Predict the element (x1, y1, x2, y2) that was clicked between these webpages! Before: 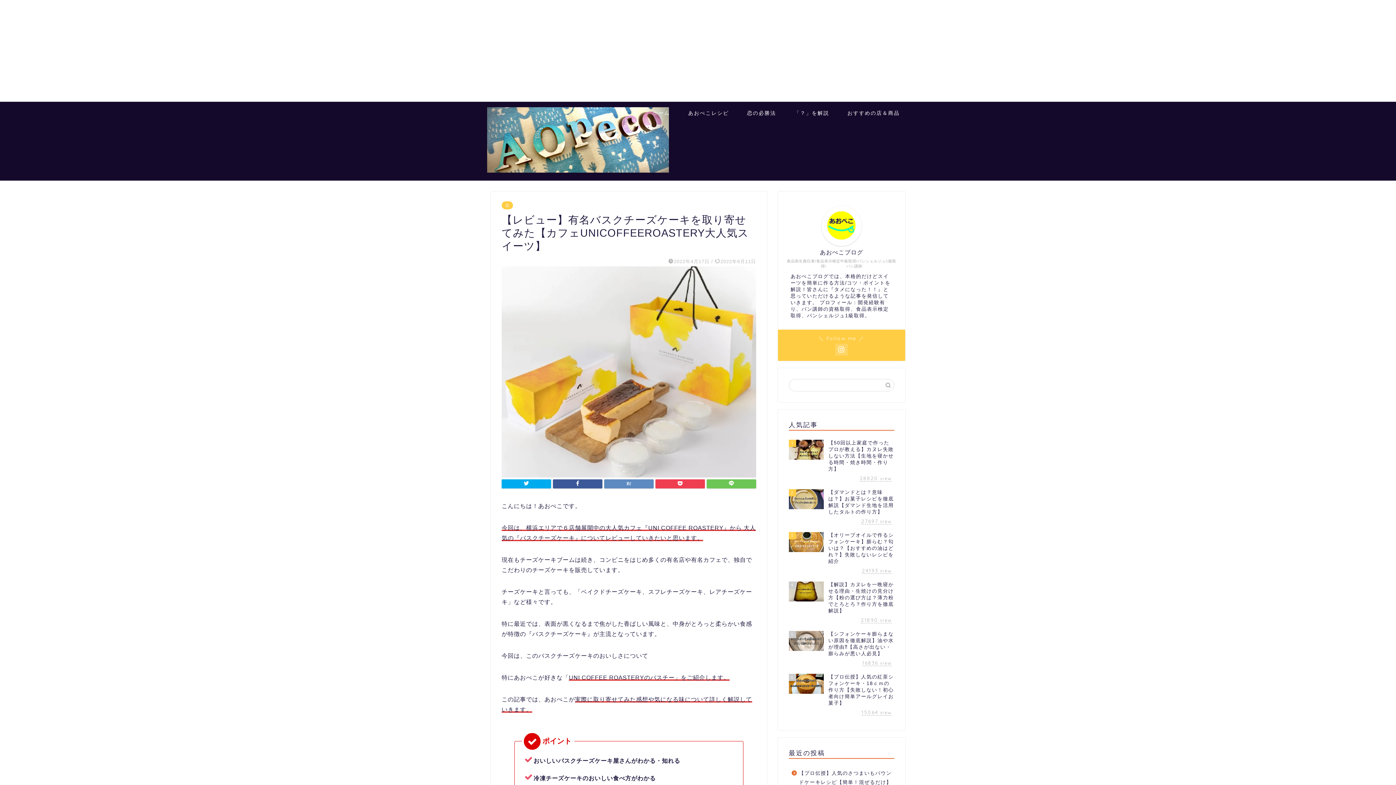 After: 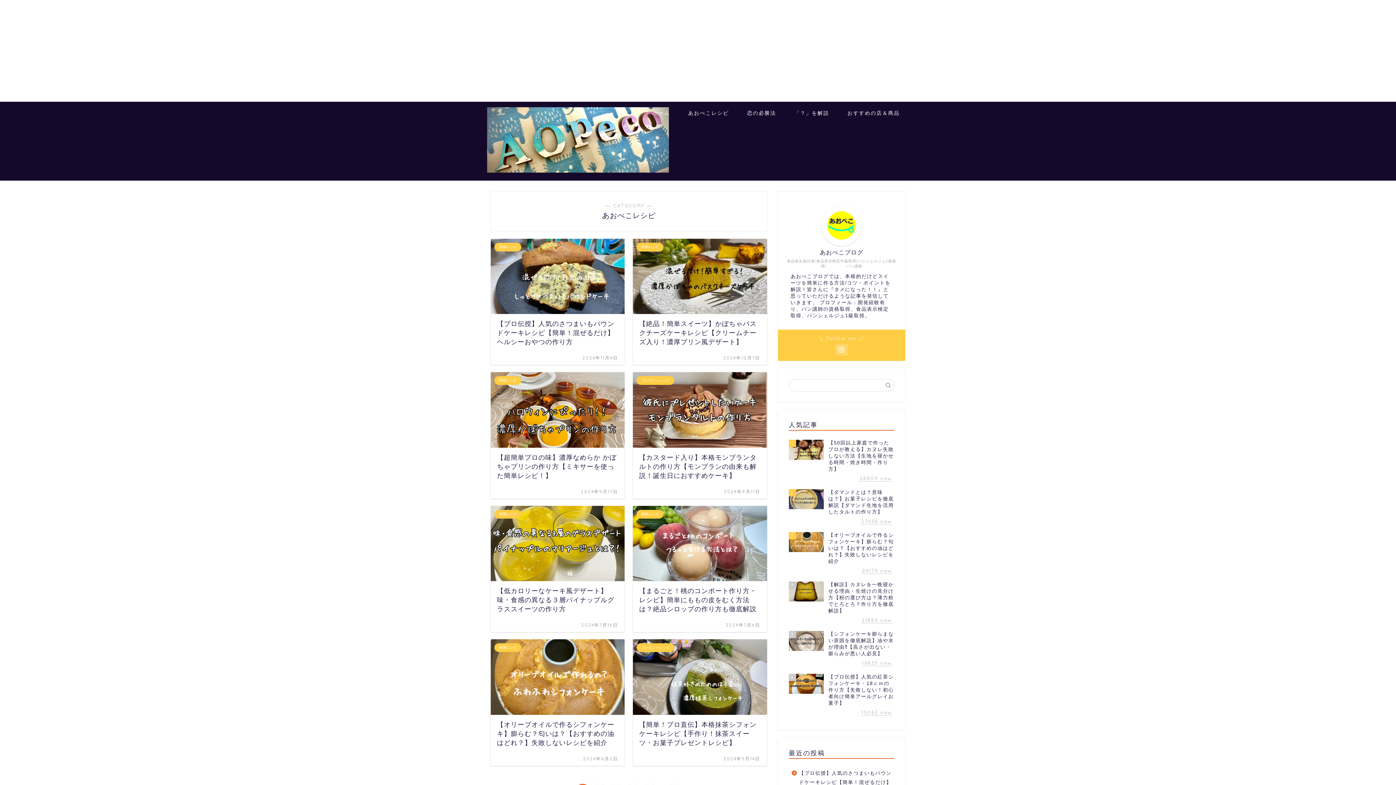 Action: label: あおぺこレシピ bbox: (679, 107, 738, 122)